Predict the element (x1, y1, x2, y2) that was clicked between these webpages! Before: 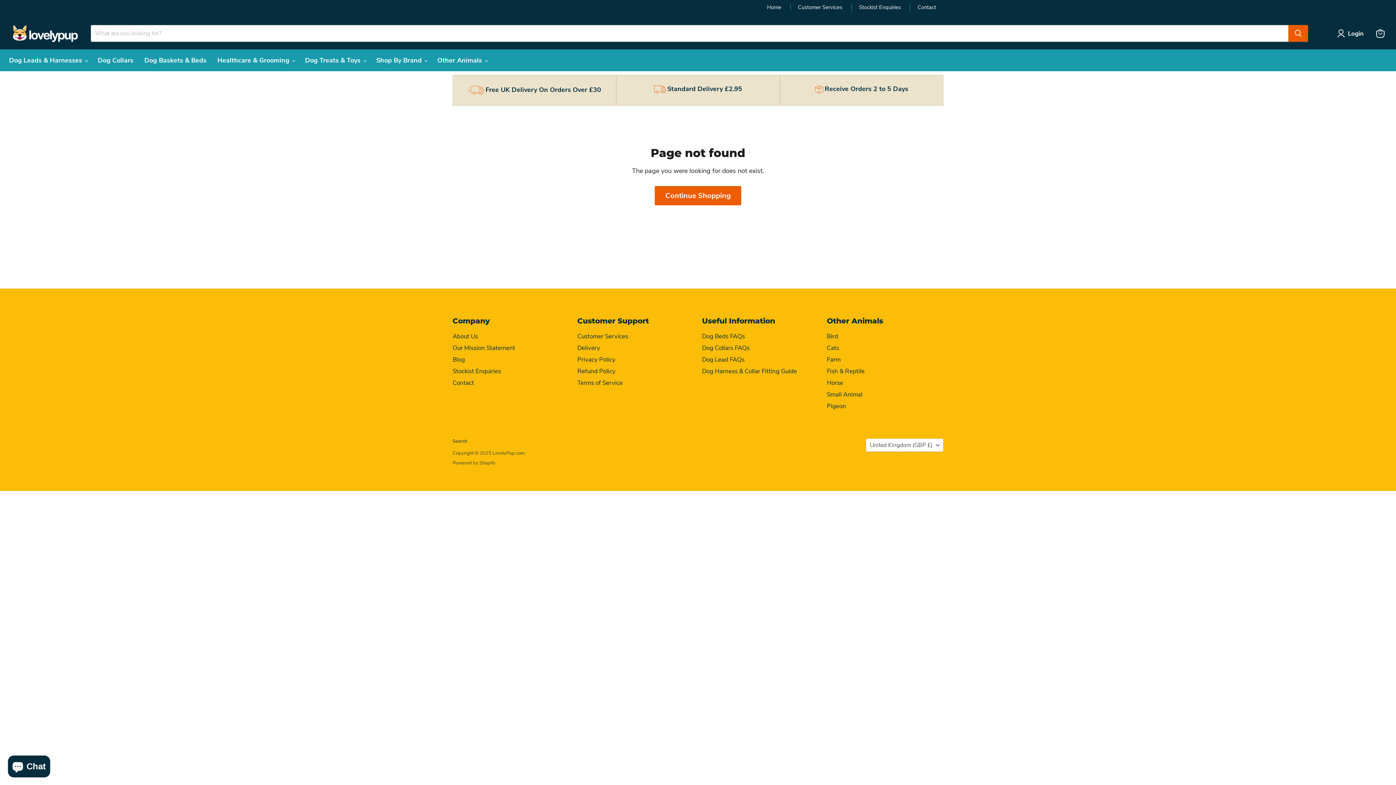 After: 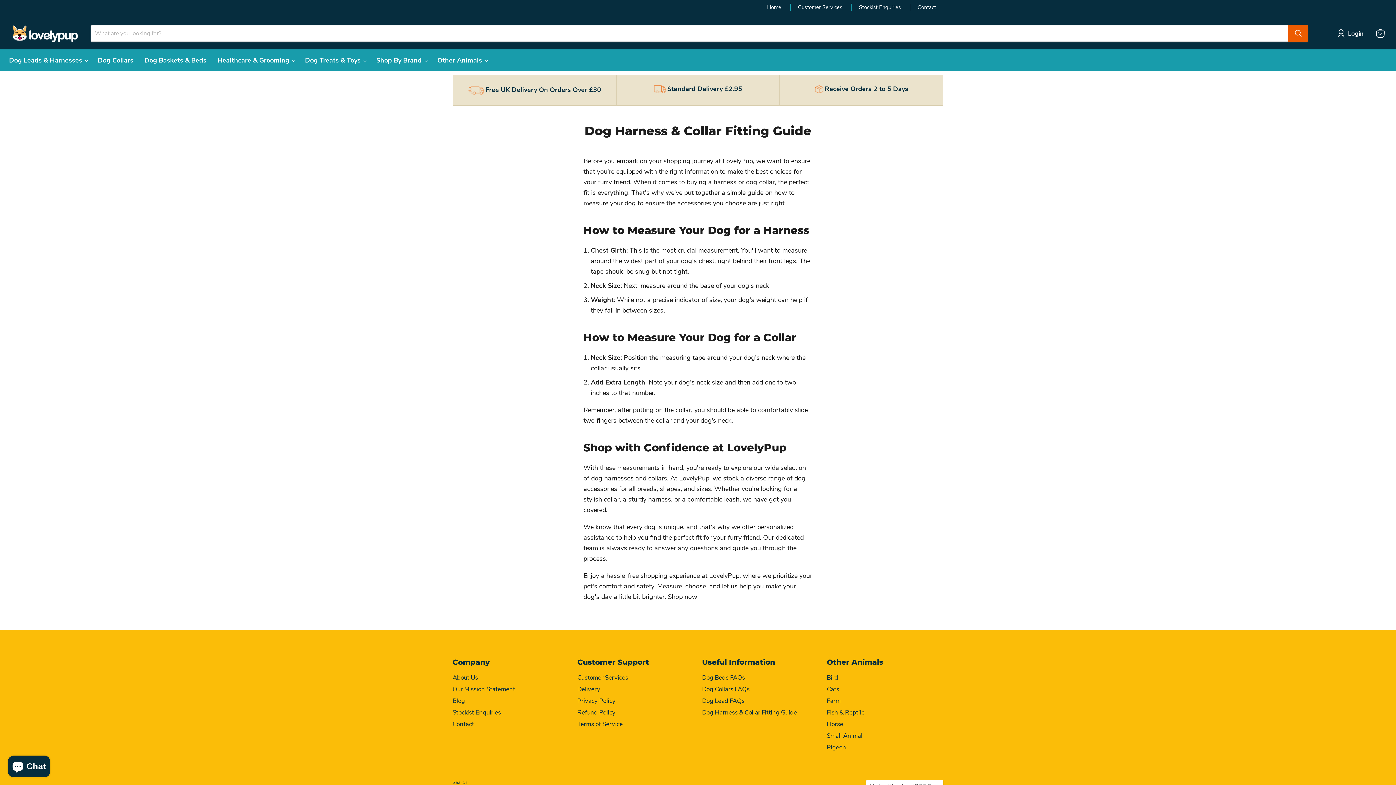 Action: bbox: (702, 367, 797, 375) label: Dog Harness & Collar Fitting Guide